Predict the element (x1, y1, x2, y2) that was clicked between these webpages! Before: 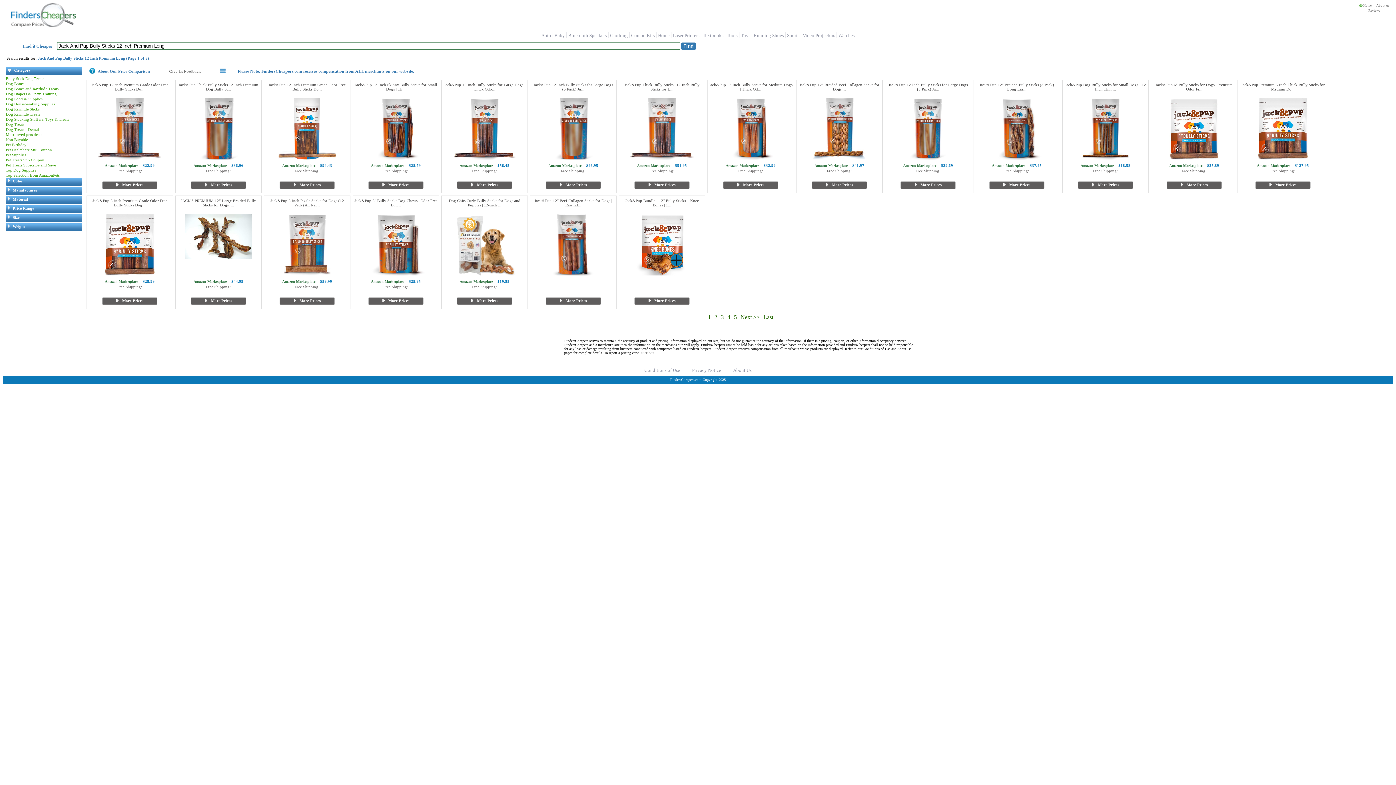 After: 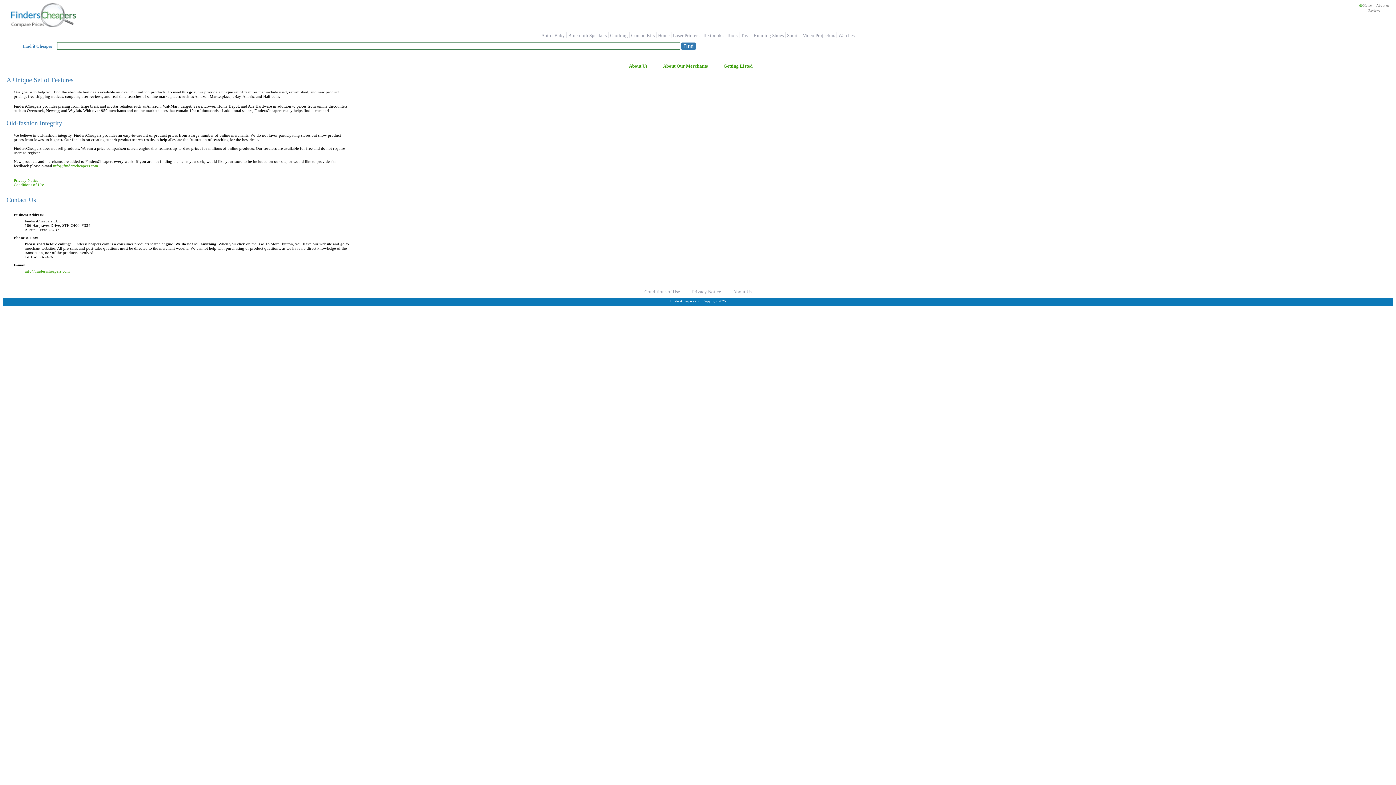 Action: bbox: (1376, 3, 1389, 7) label: About us